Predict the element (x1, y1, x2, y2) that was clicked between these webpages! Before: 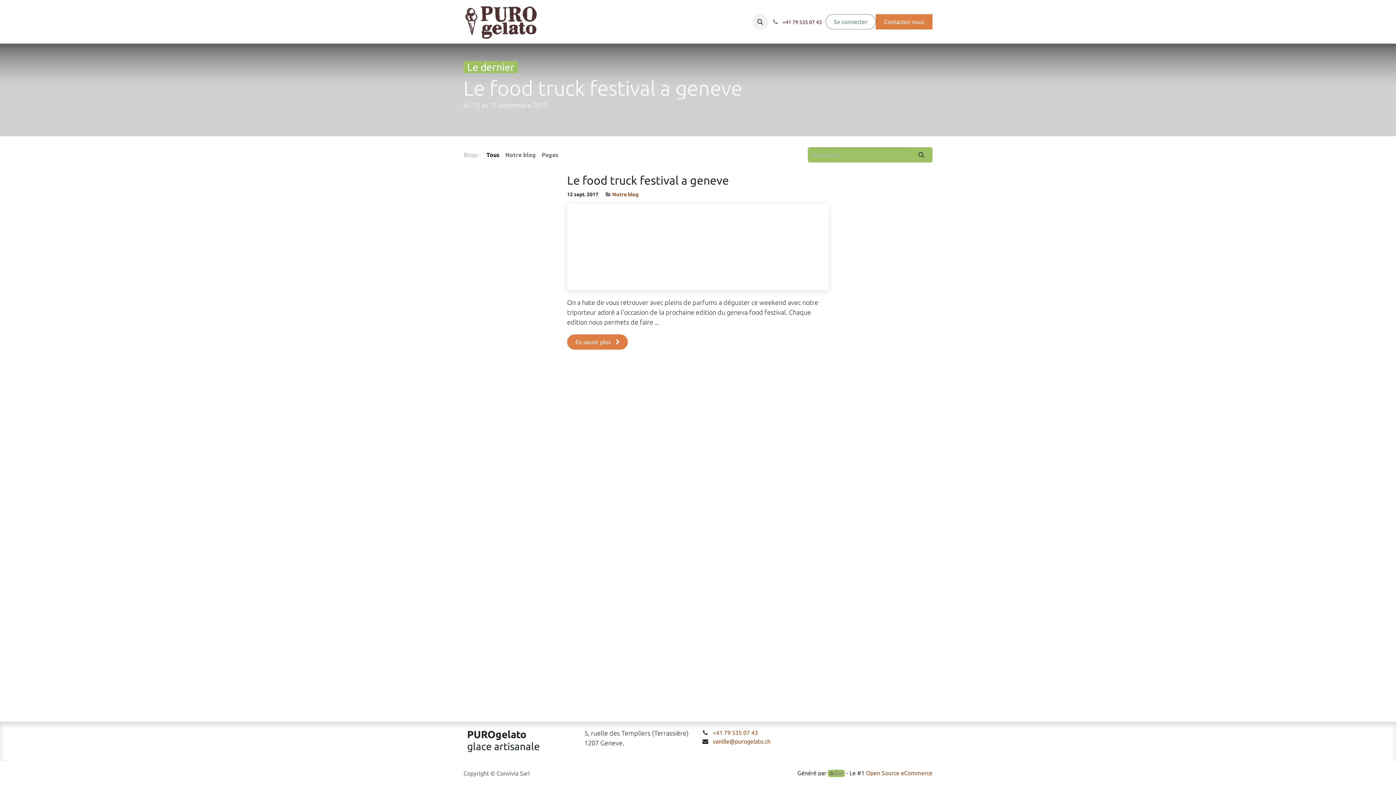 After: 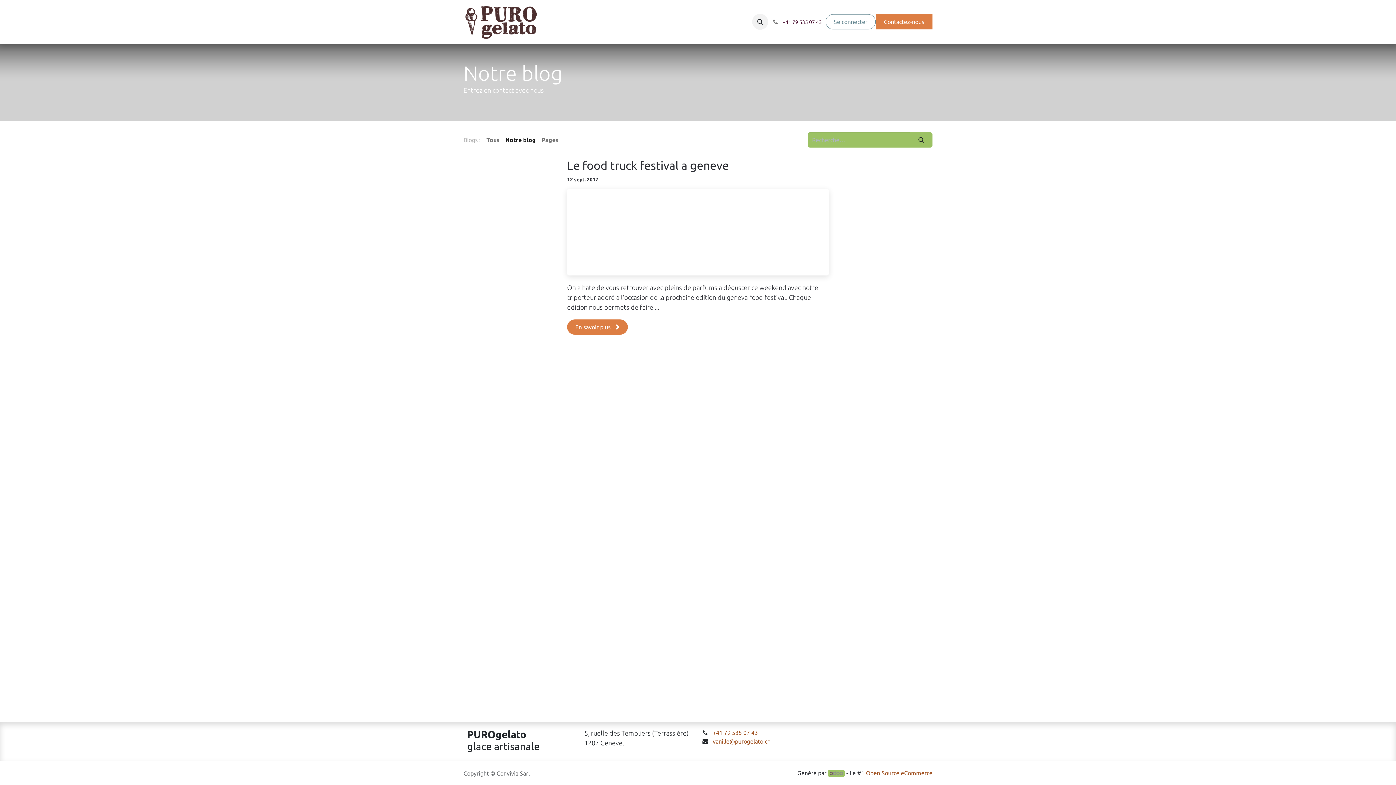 Action: label: Notre blog bbox: (612, 191, 638, 197)